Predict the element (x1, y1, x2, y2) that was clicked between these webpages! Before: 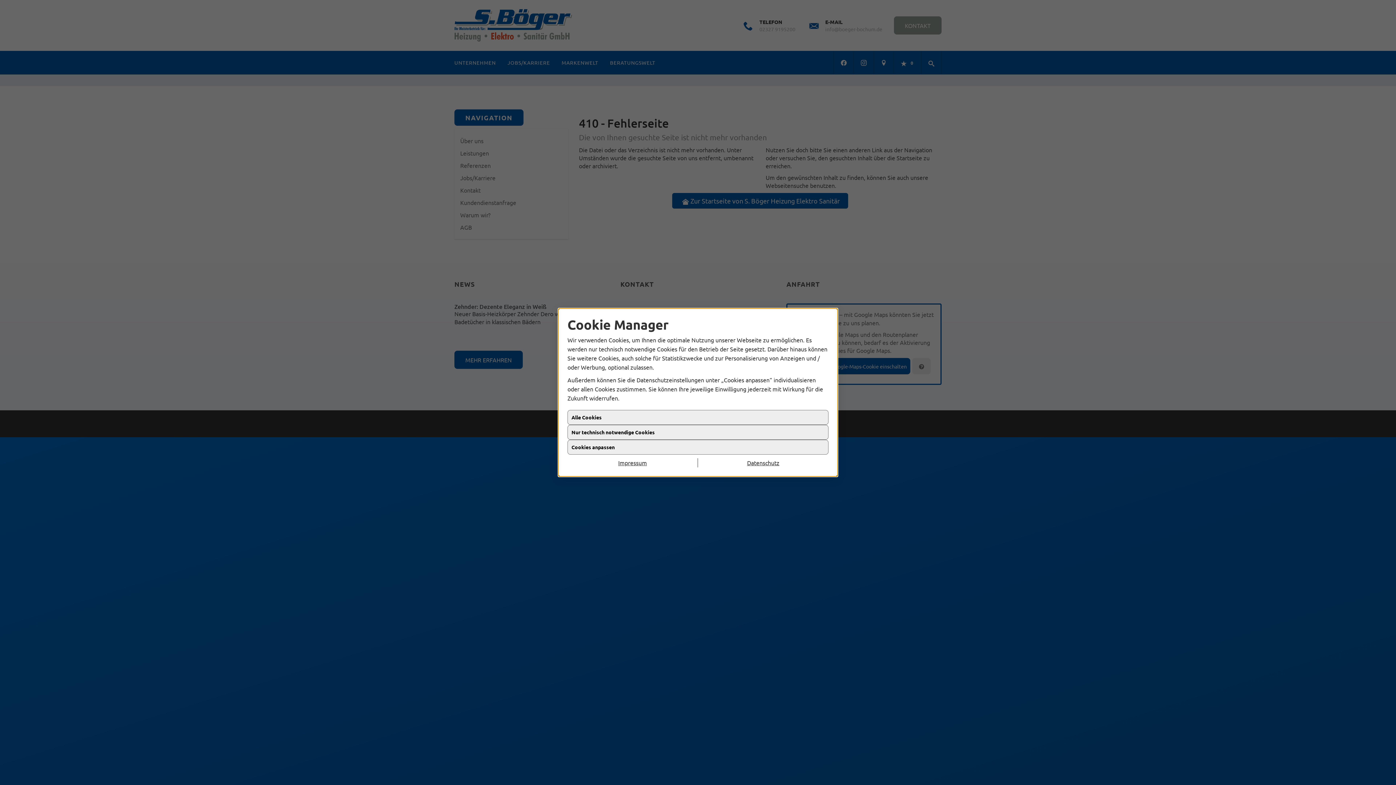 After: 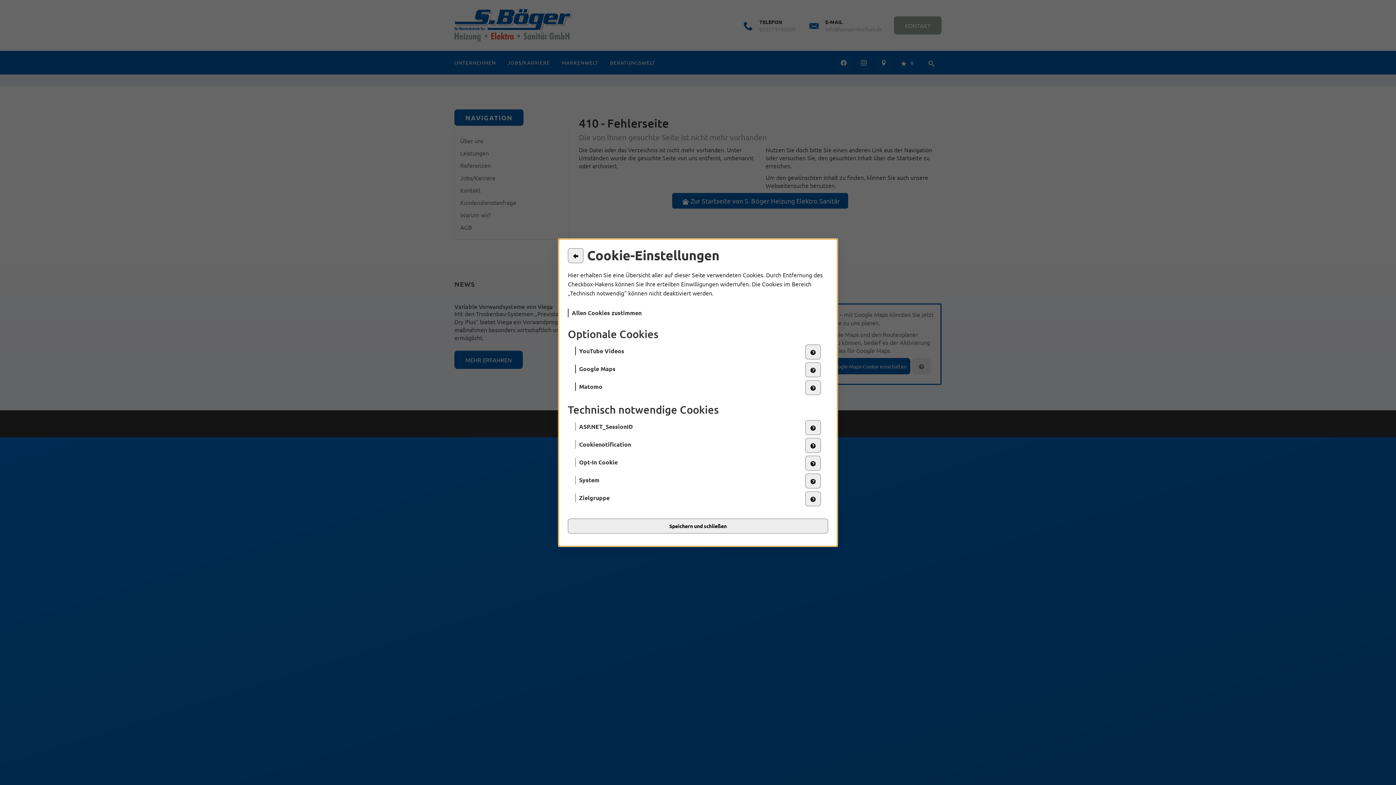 Action: label: Cookies anpassen bbox: (567, 446, 828, 461)